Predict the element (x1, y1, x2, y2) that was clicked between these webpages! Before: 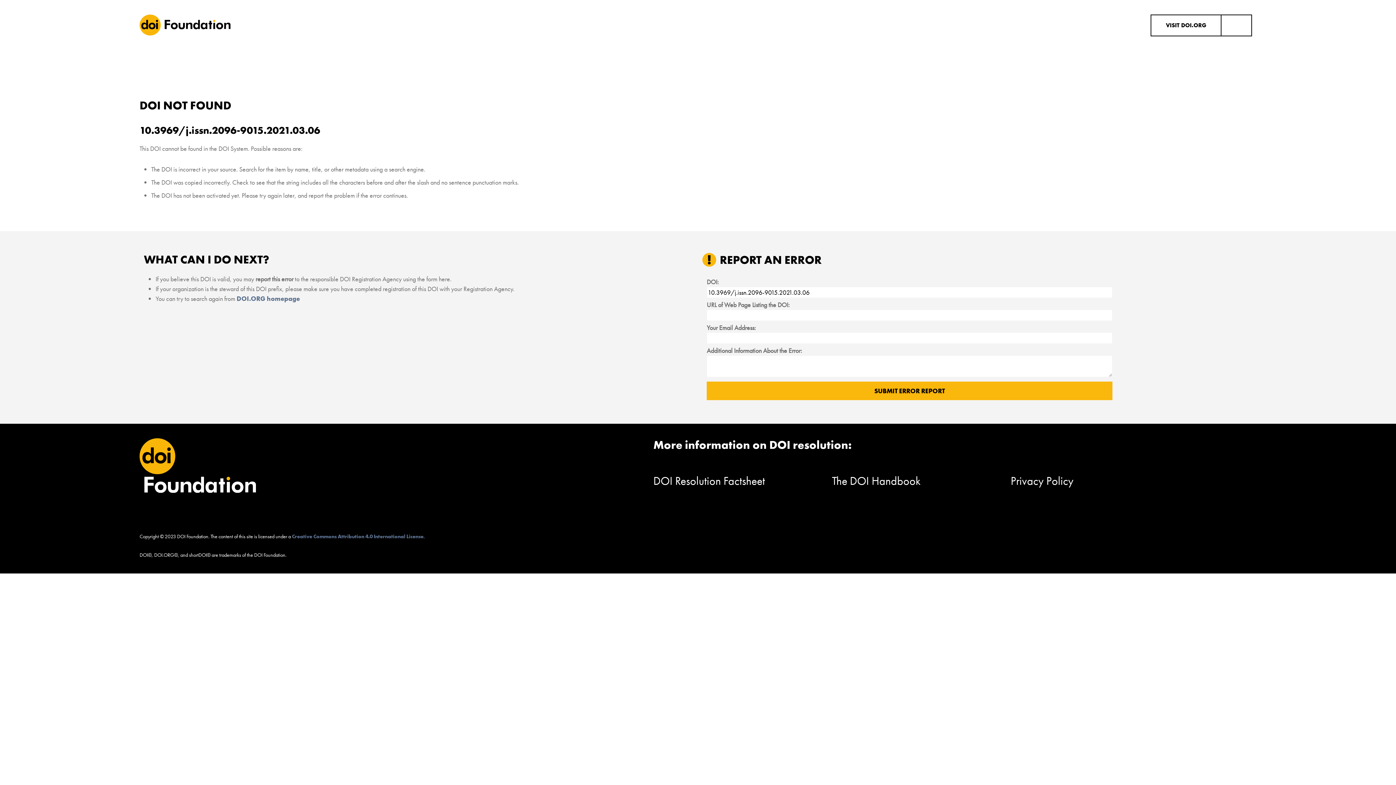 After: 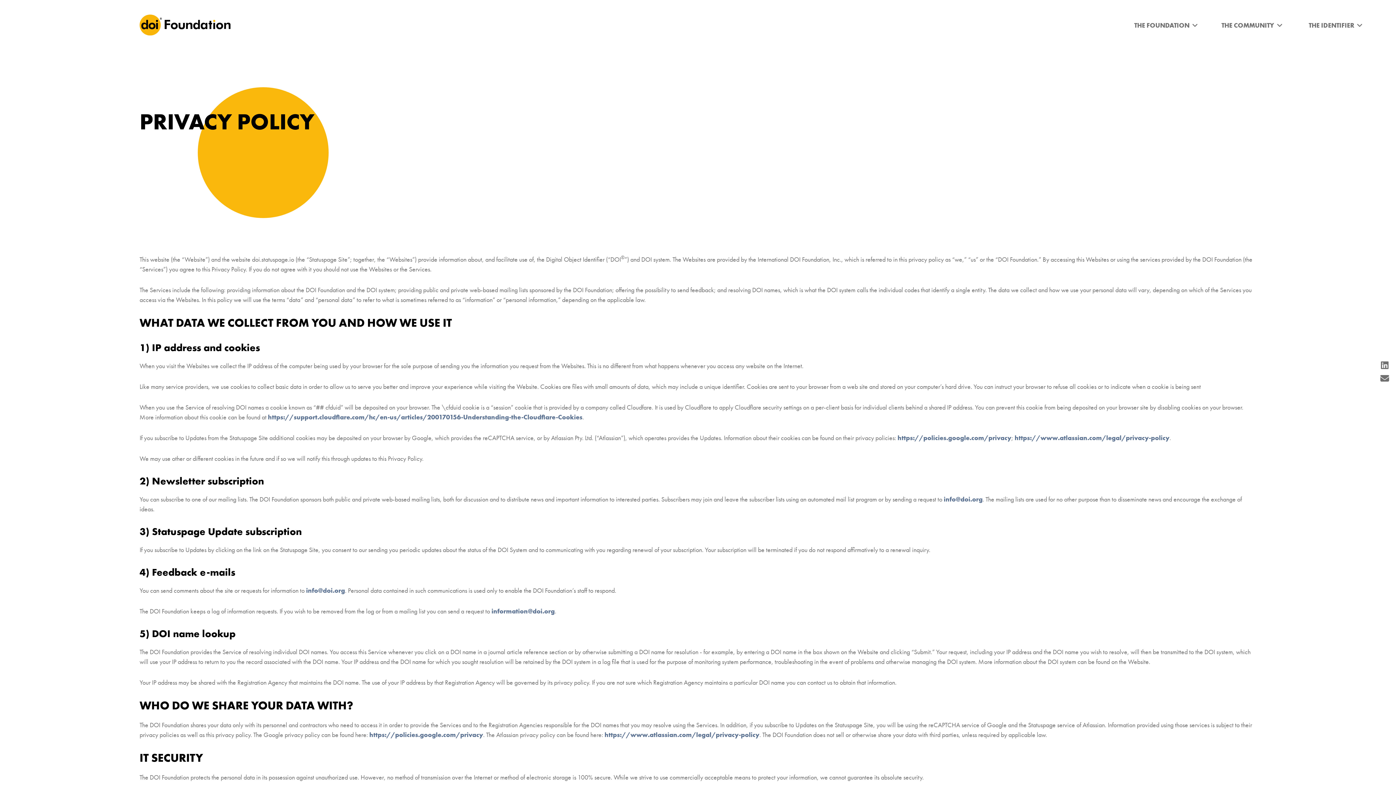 Action: label: Privacy Policy bbox: (1010, 473, 1073, 488)